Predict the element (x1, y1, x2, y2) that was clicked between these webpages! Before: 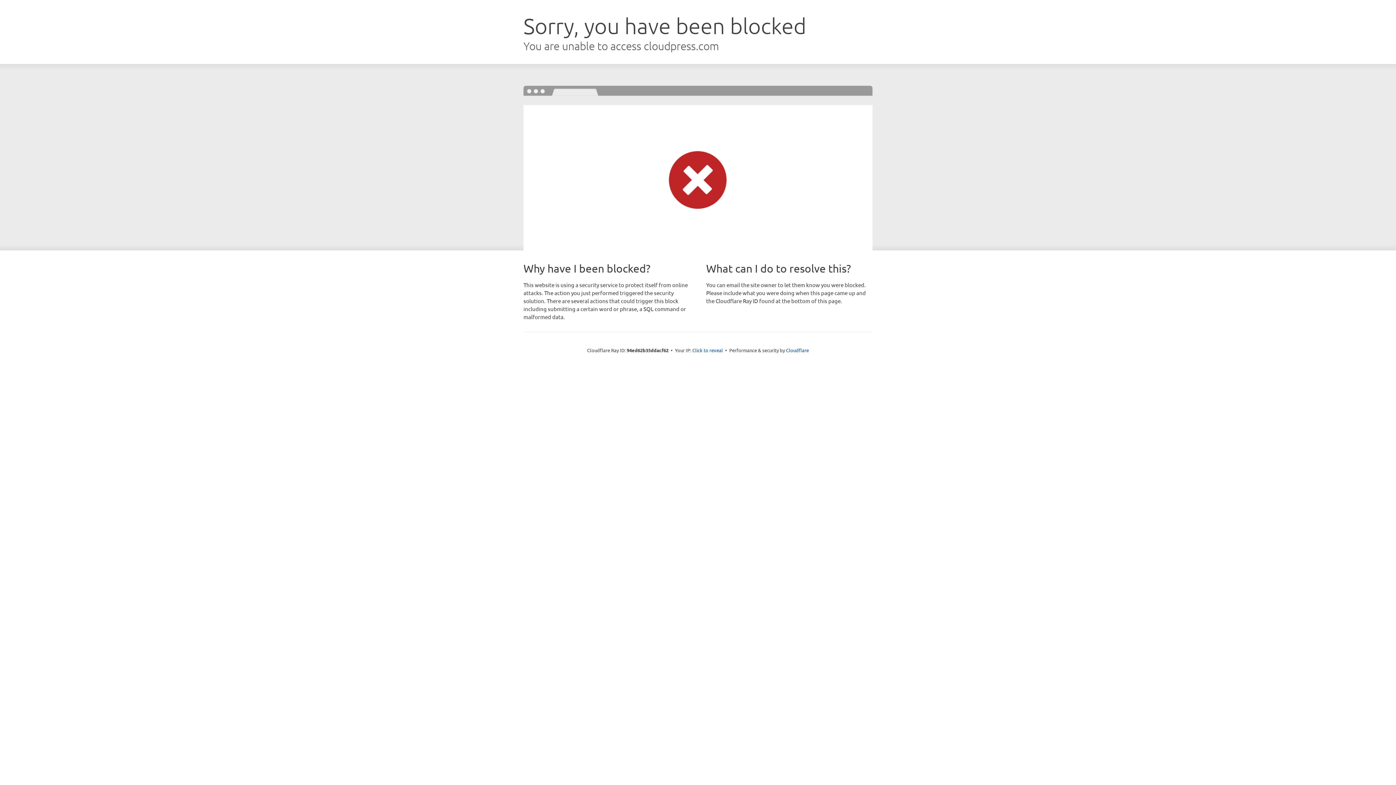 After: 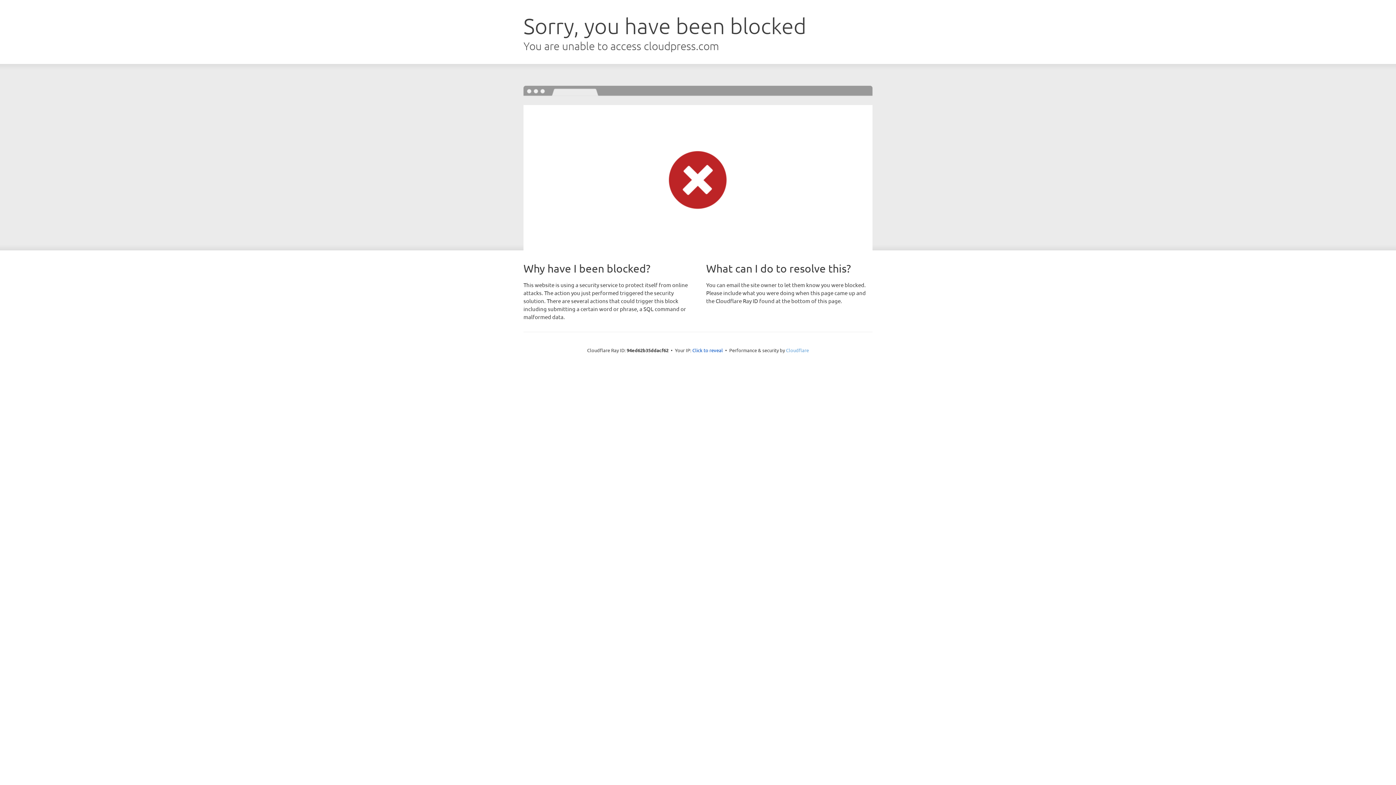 Action: label: Cloudflare bbox: (786, 347, 809, 353)